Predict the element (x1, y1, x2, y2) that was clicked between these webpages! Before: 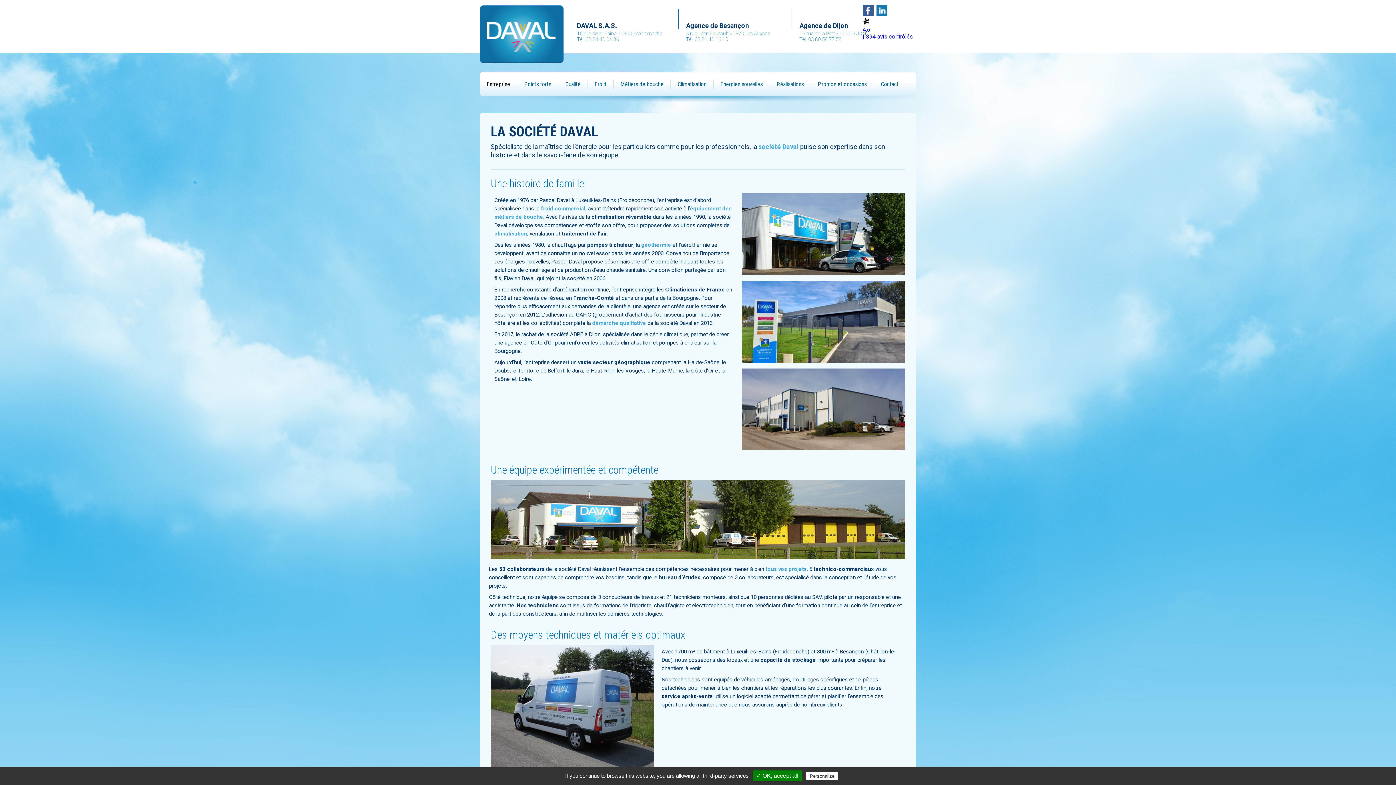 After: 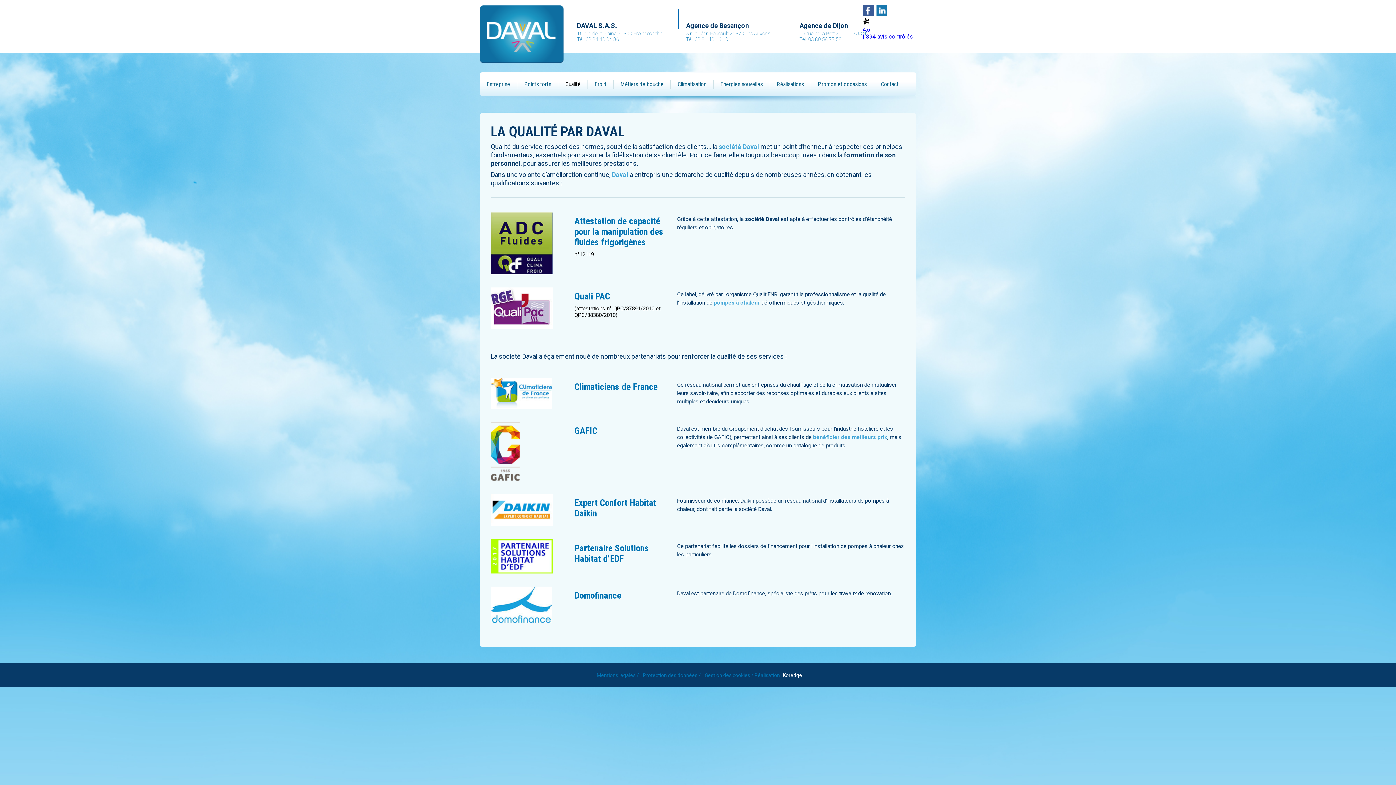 Action: bbox: (558, 79, 588, 88) label: Qualité